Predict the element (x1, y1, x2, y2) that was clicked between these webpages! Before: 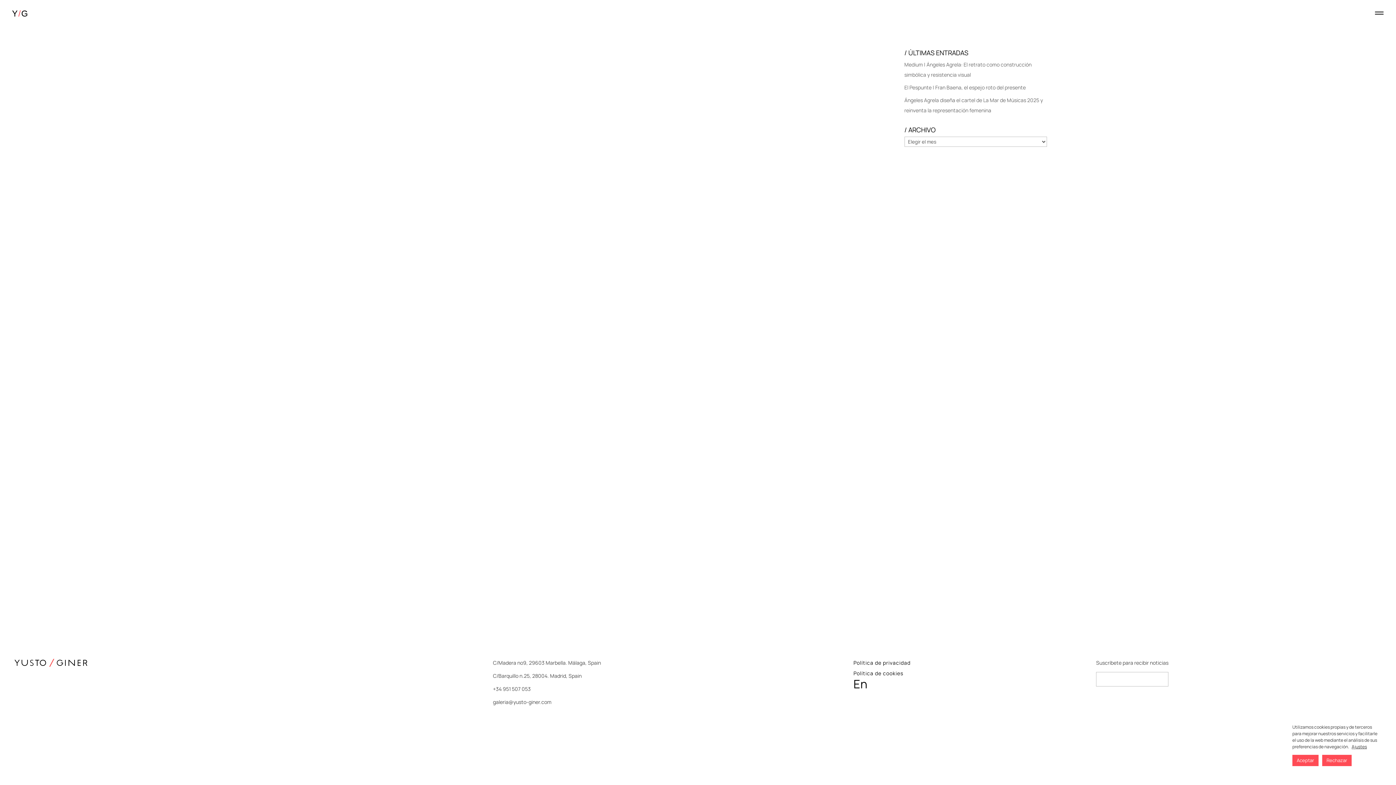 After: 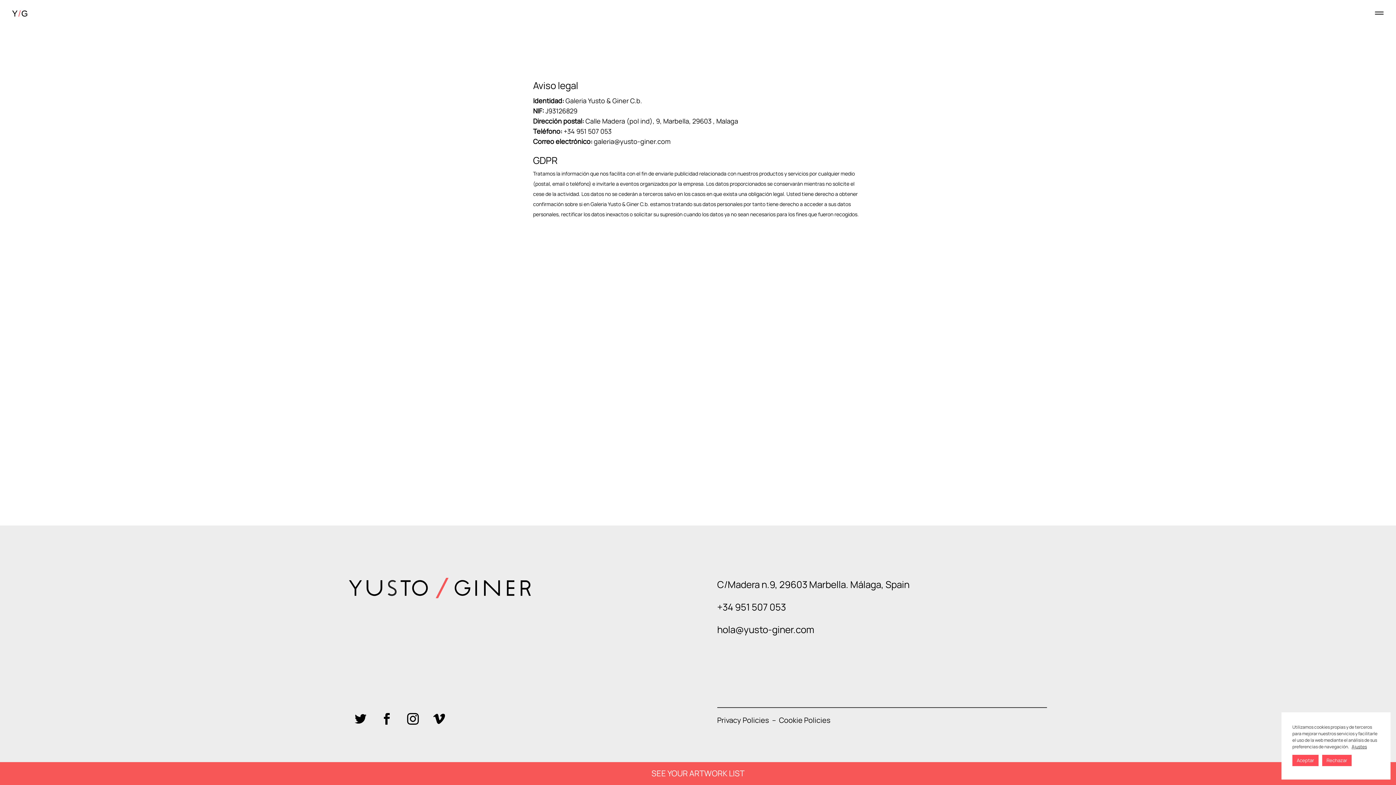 Action: label: Política de privacidad bbox: (853, 659, 910, 666)